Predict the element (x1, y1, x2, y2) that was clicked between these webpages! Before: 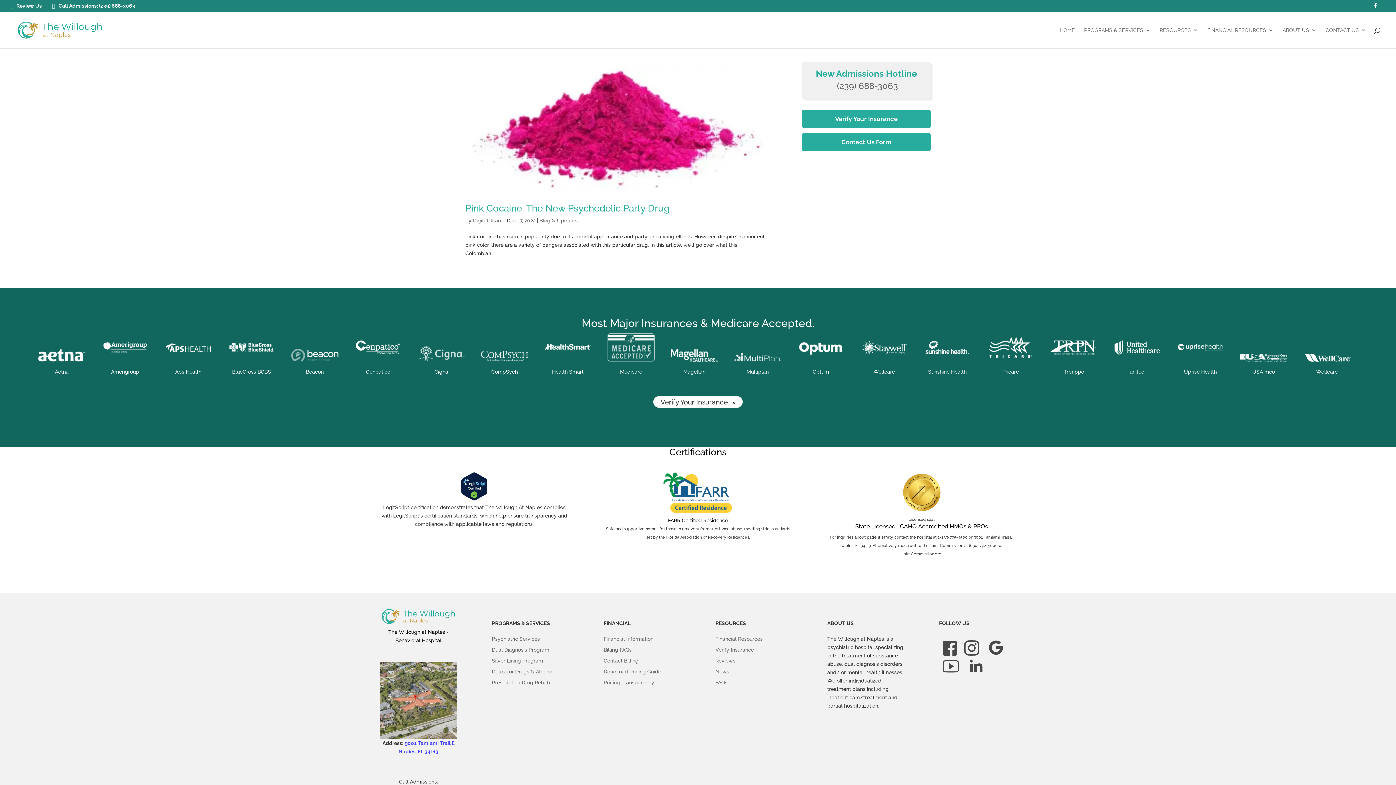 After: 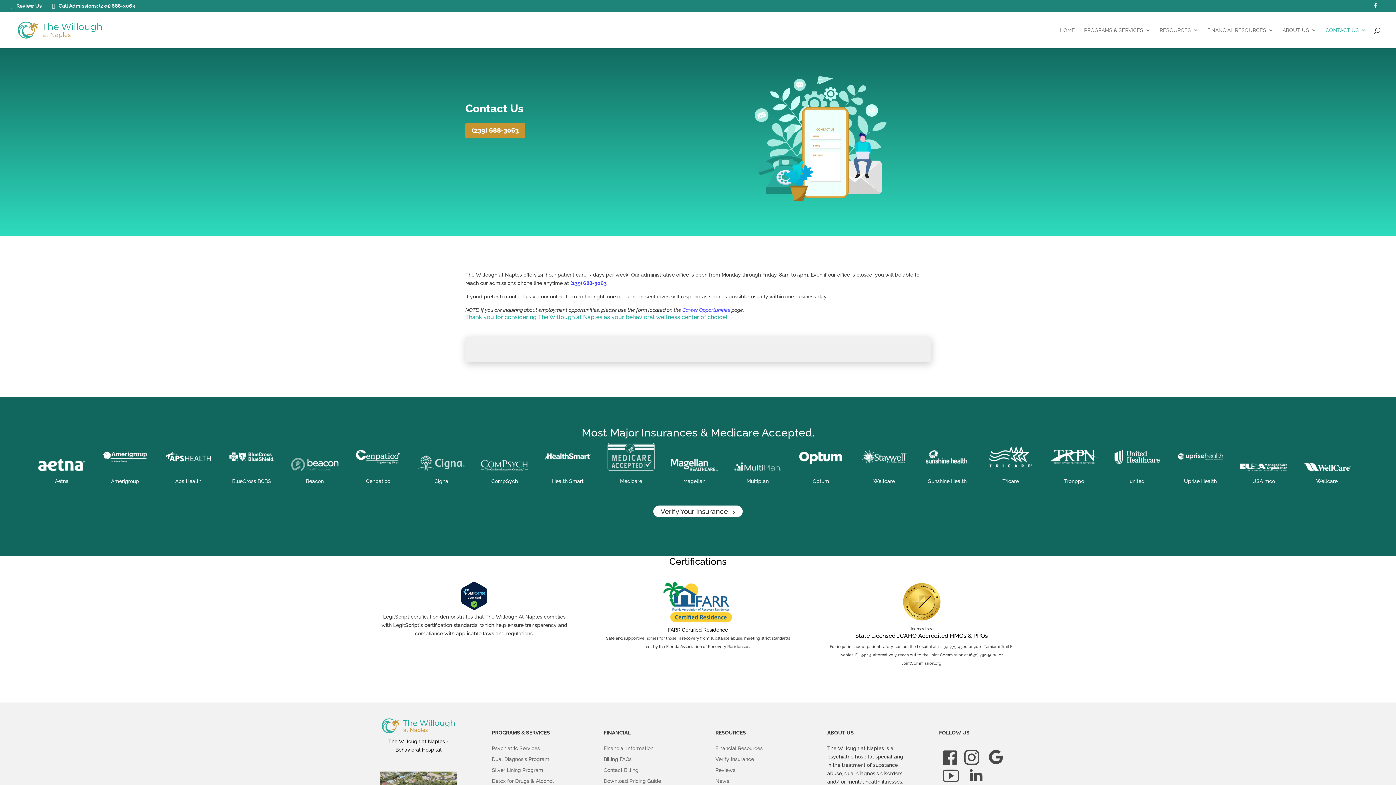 Action: label: Contact Us Form bbox: (802, 139, 930, 145)